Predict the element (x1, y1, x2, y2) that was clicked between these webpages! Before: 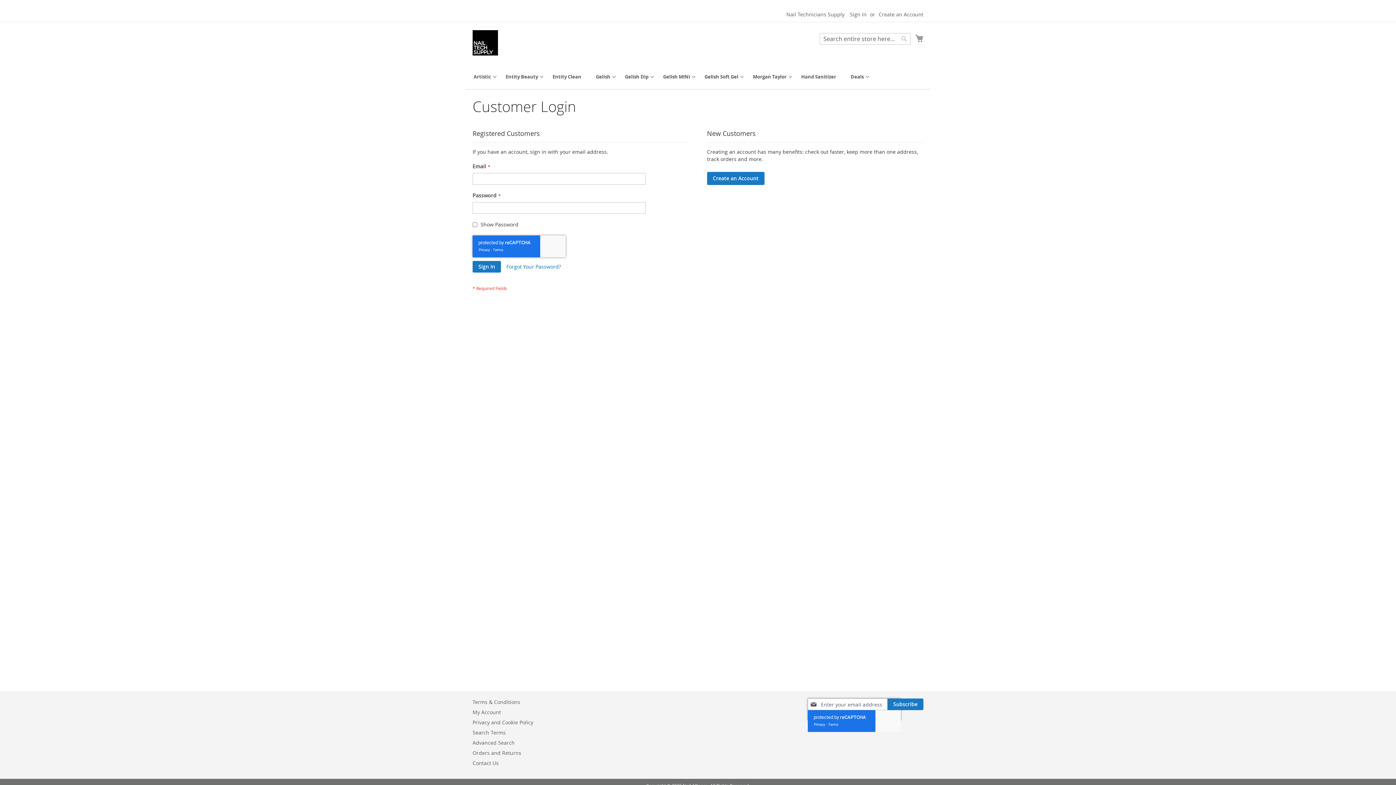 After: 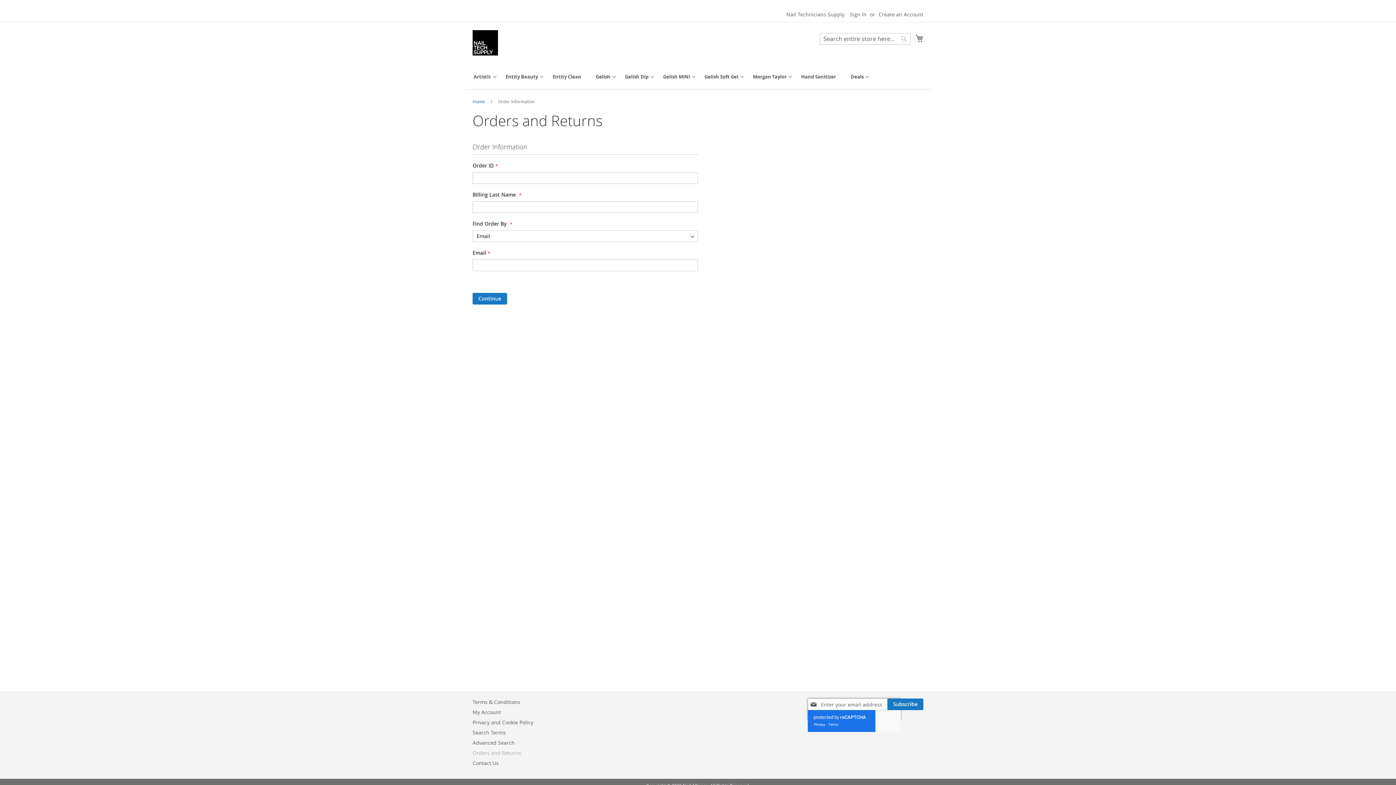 Action: bbox: (472, 746, 521, 760) label: Orders and Returns